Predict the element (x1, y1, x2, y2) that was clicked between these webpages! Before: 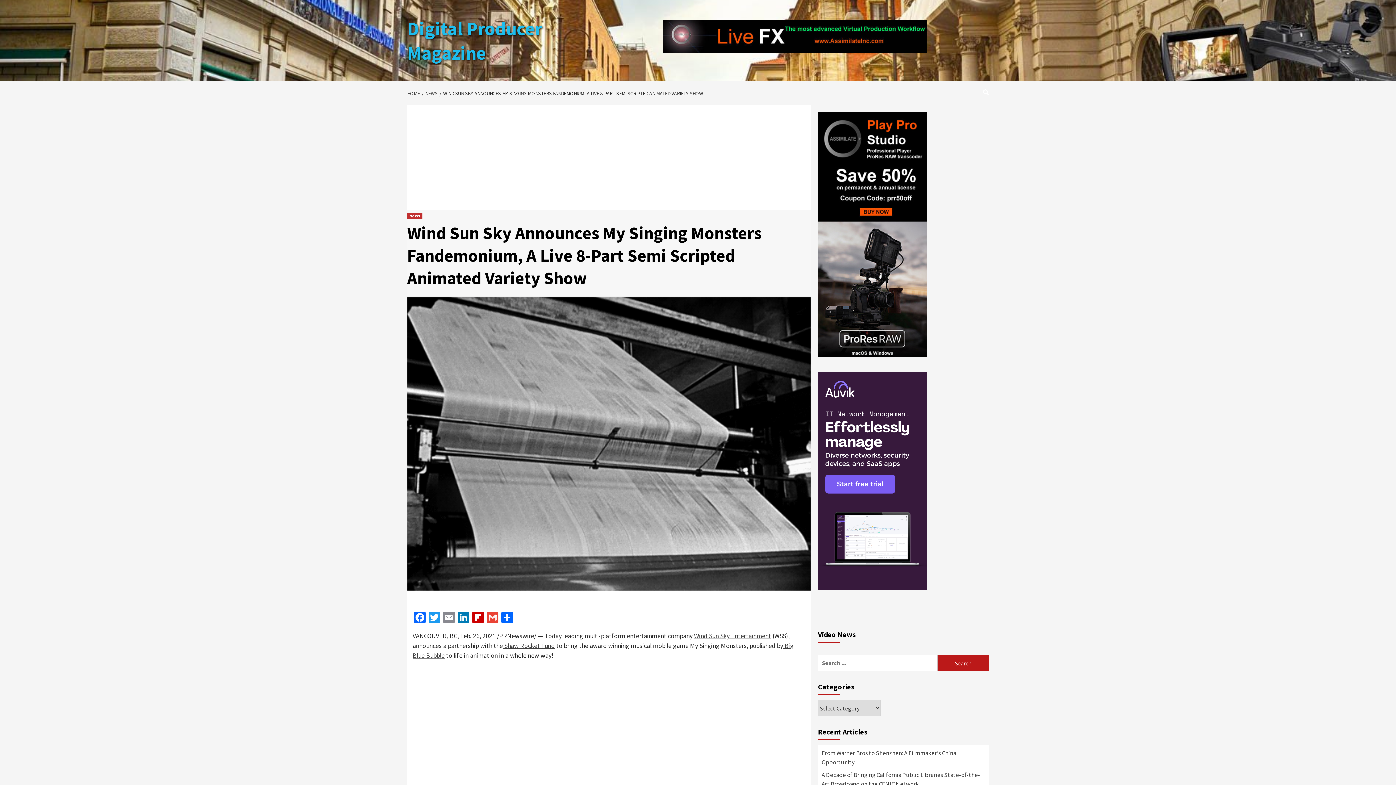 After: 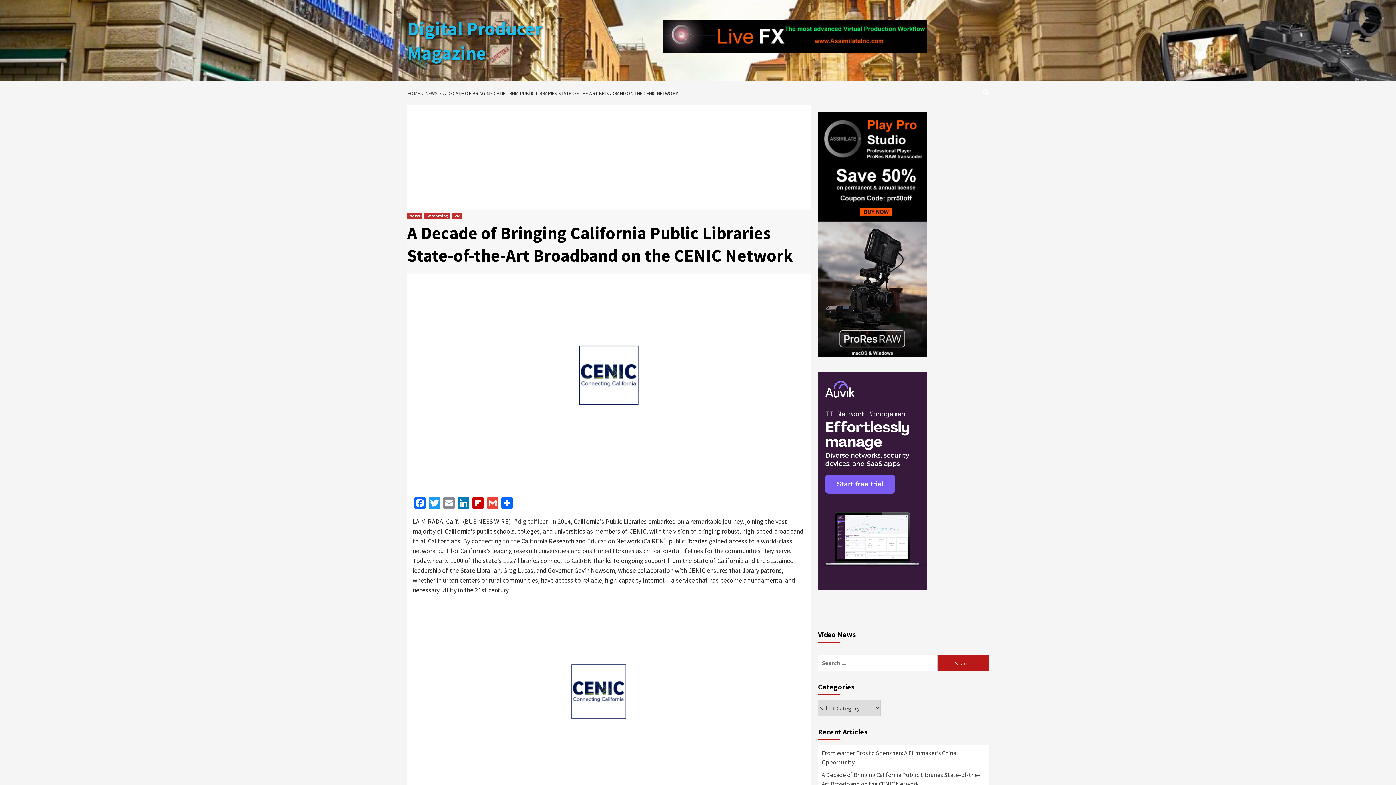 Action: bbox: (821, 770, 985, 792) label: A Decade of Bringing California Public Libraries State-of-the-Art Broadband on the CENIC Network